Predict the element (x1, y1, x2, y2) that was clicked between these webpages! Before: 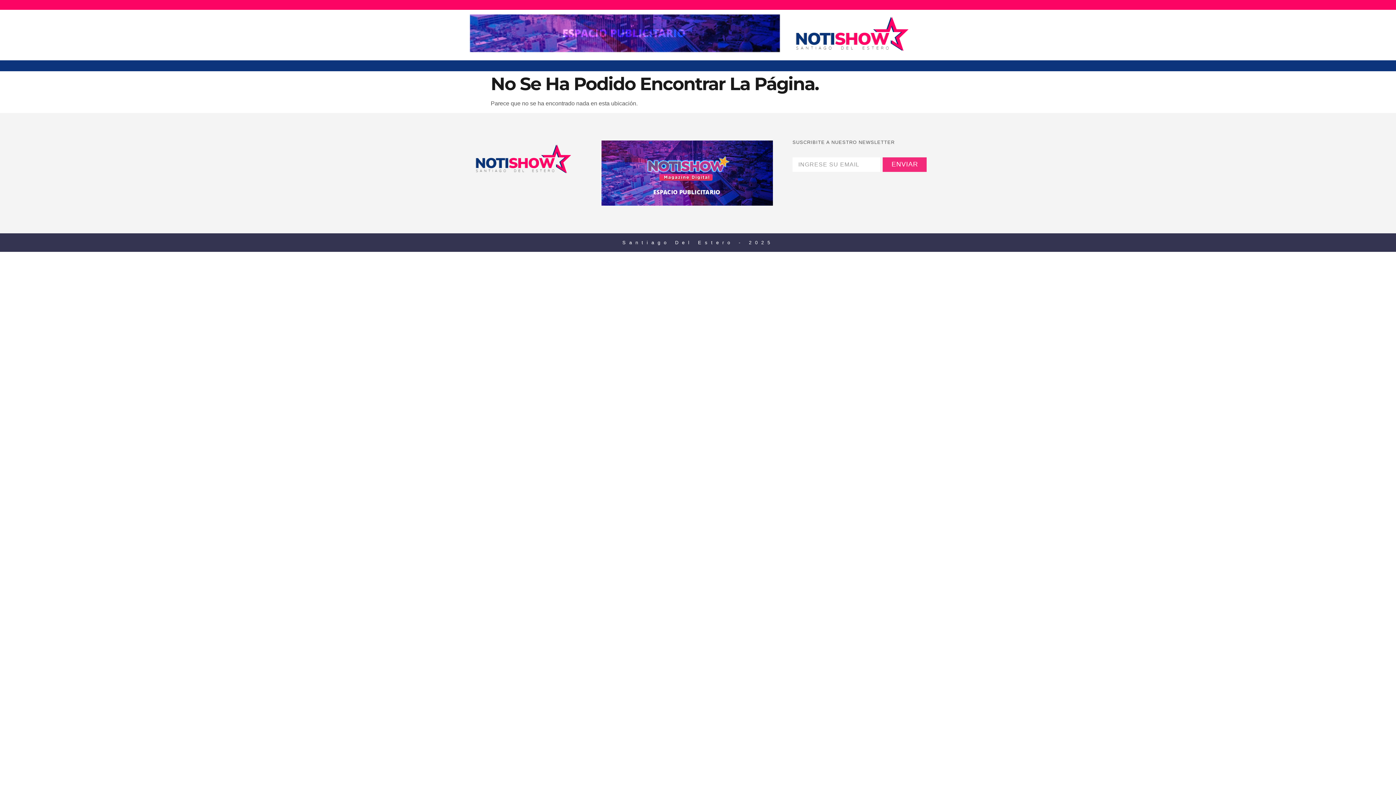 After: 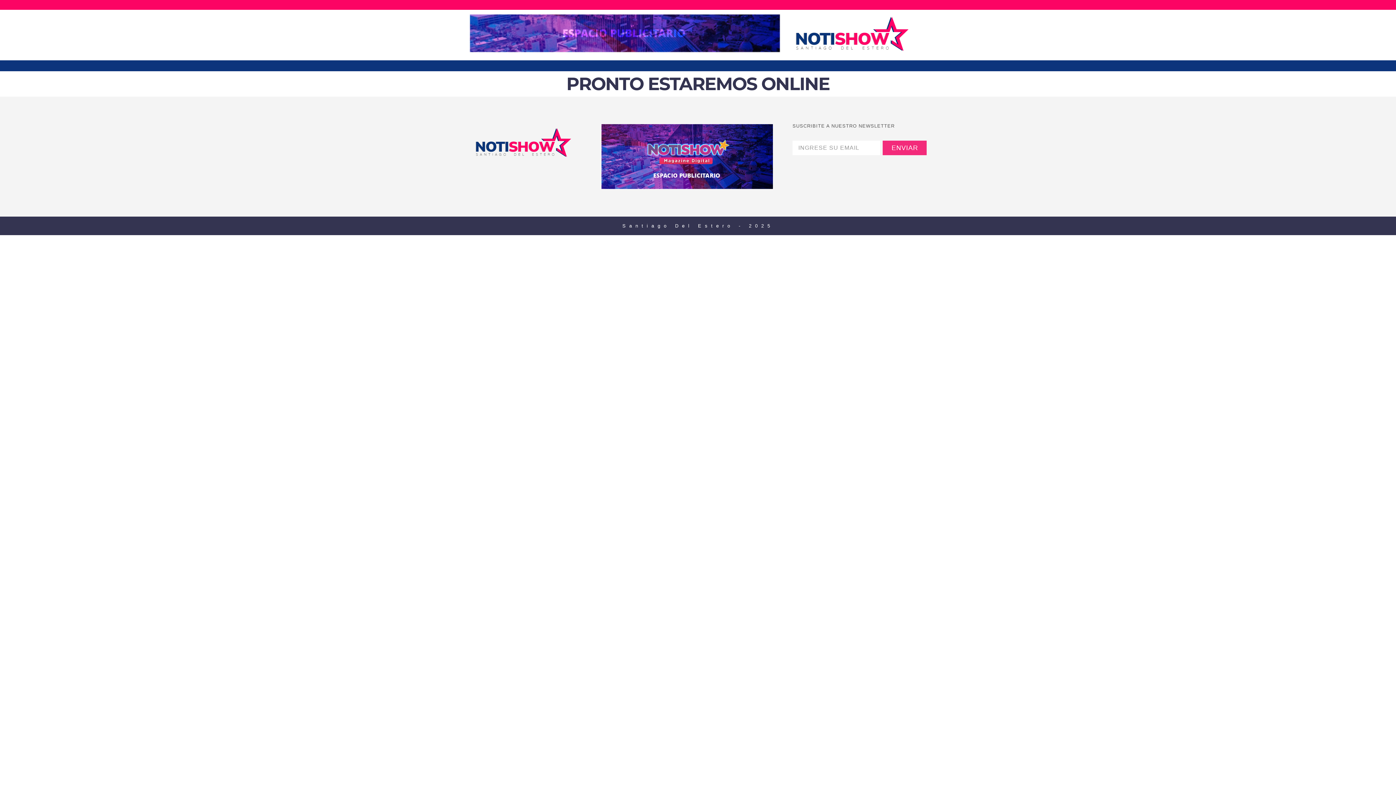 Action: bbox: (469, 140, 576, 180)